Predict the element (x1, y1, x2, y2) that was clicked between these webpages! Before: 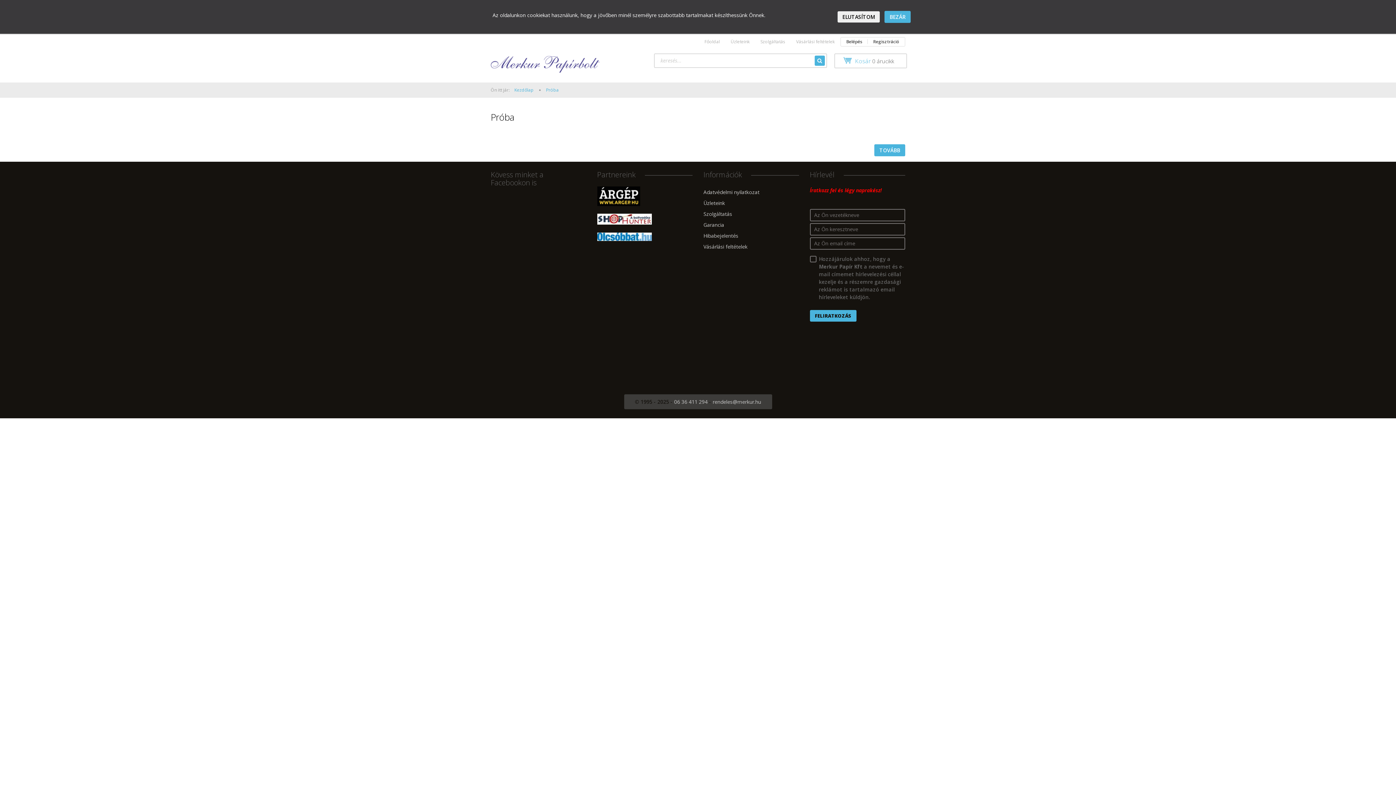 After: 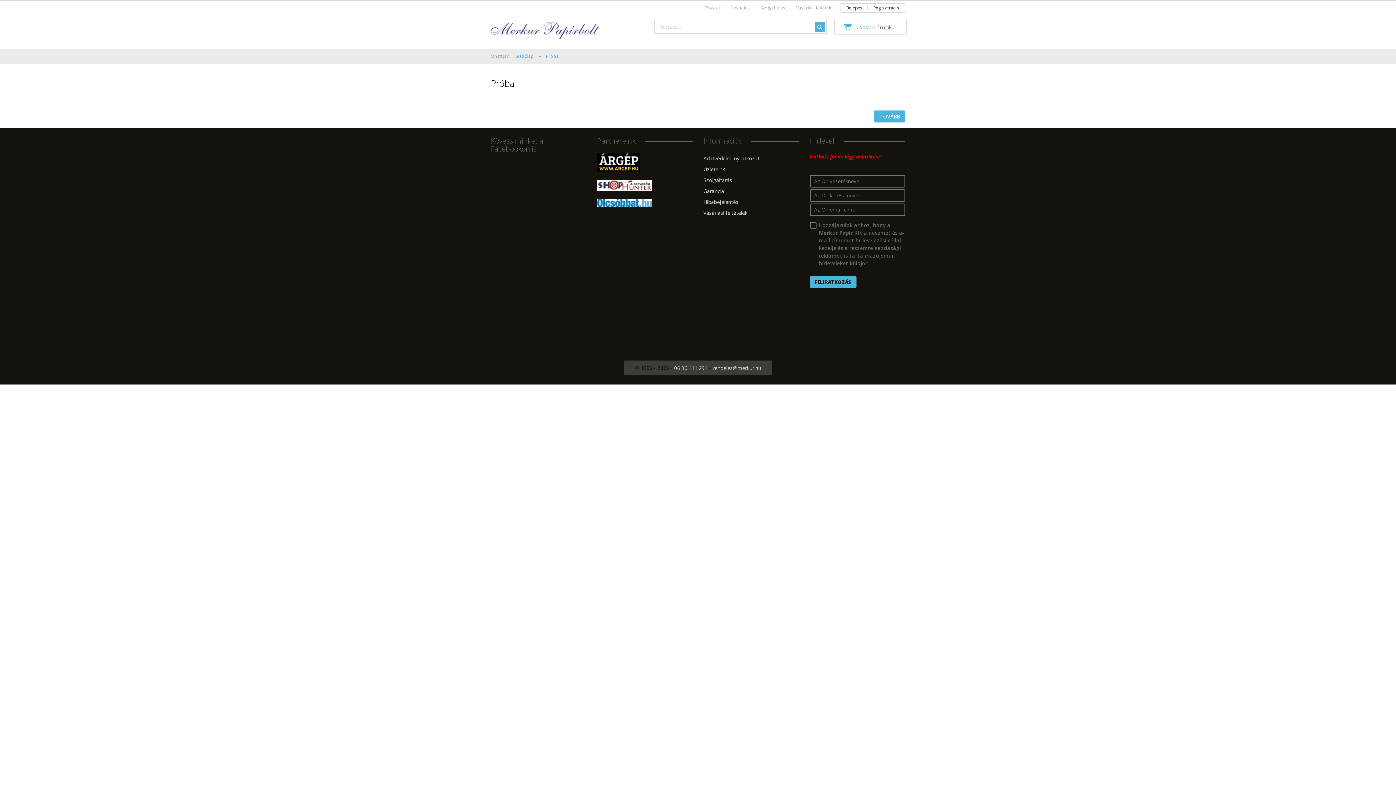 Action: bbox: (884, 10, 910, 22) label: BEZÁR